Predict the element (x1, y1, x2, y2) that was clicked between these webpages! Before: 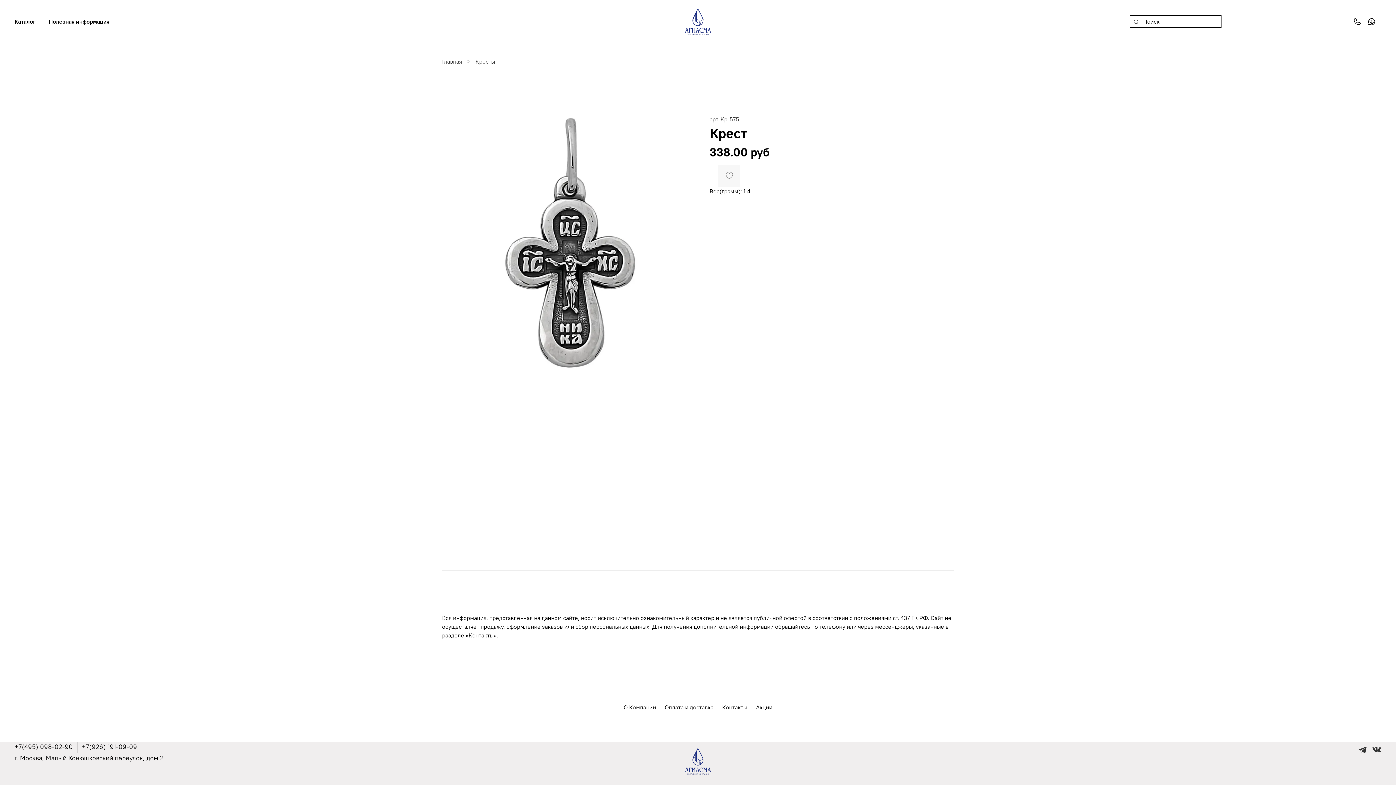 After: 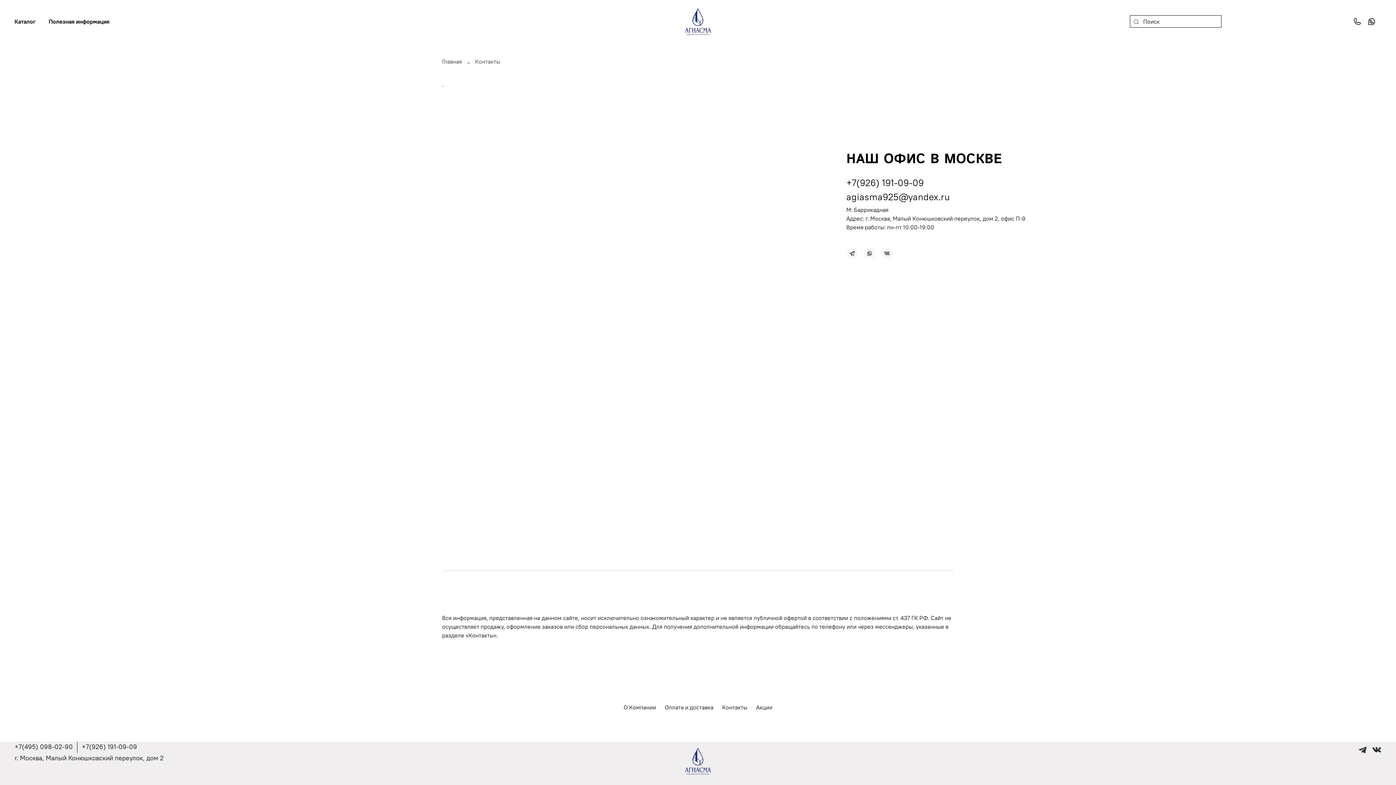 Action: label: Контакты bbox: (722, 704, 747, 711)